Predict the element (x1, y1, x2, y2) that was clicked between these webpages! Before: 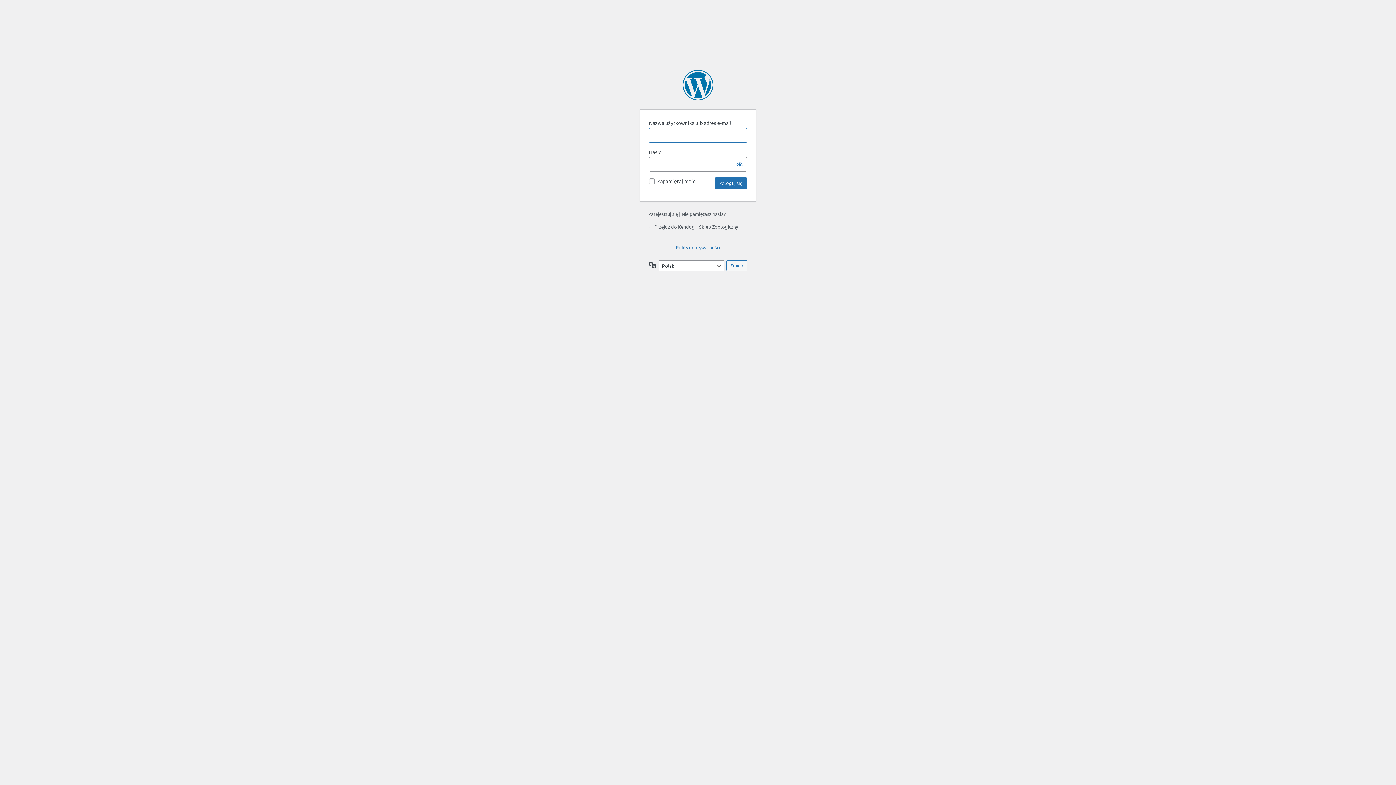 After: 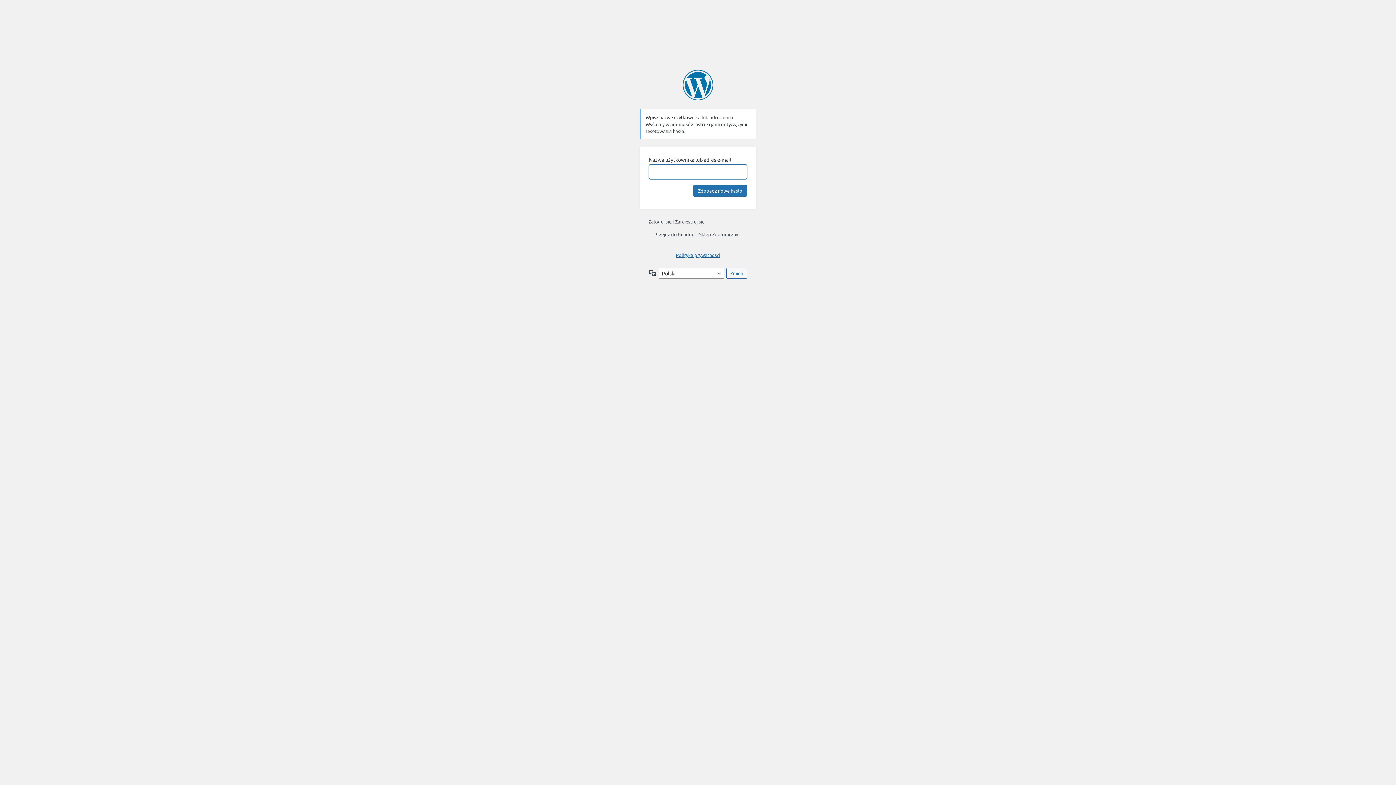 Action: label: Nie pamiętasz hasła? bbox: (681, 210, 725, 217)